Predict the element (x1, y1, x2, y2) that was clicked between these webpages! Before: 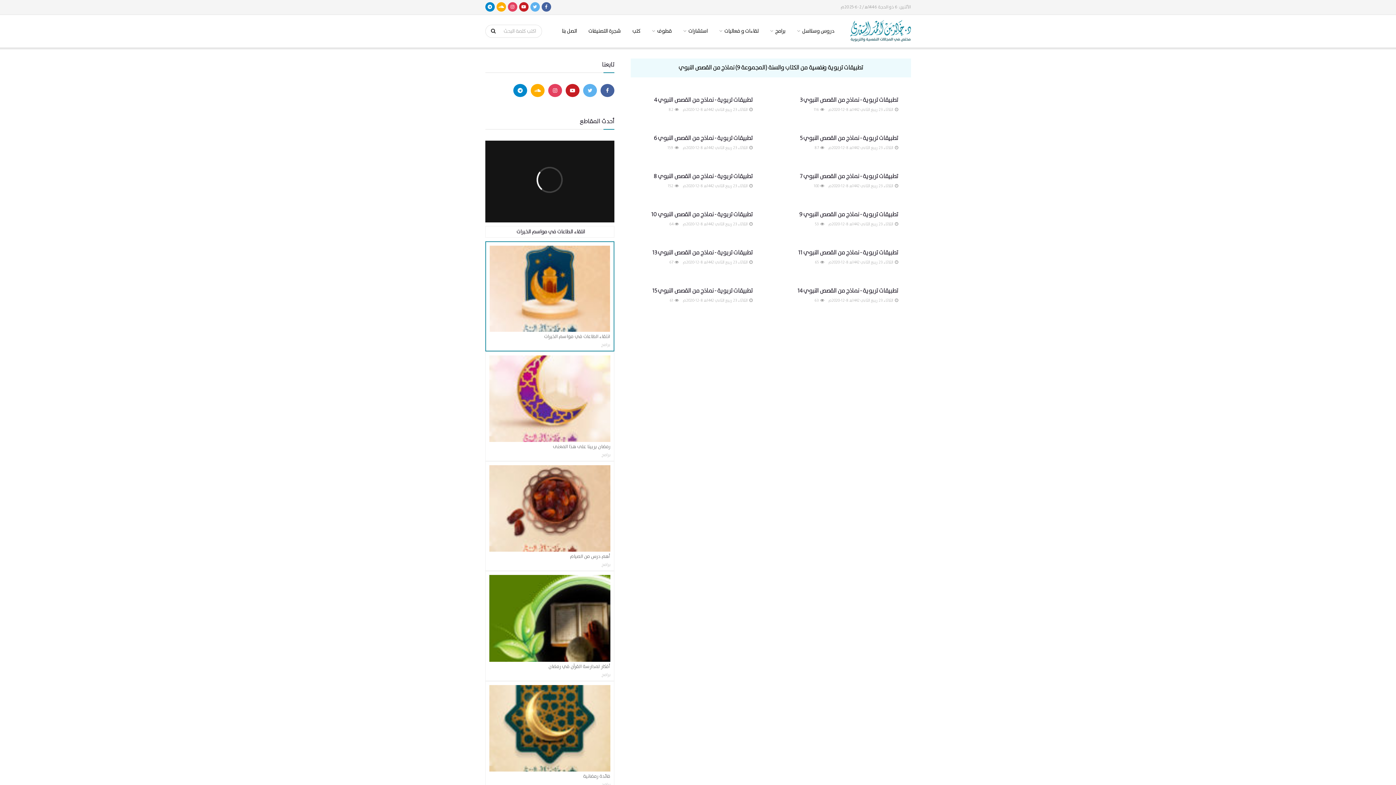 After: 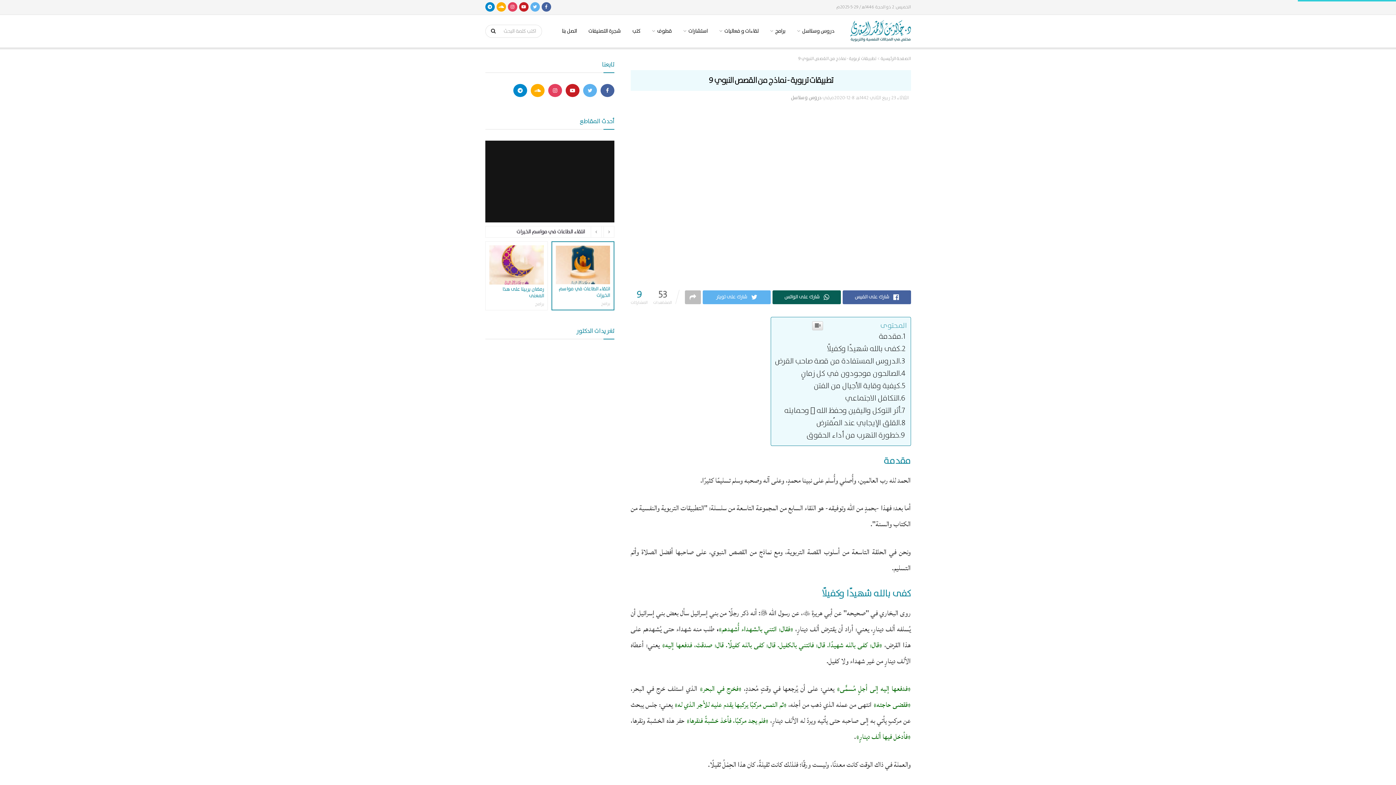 Action: label:  الثلاثاء 23 ربيع الثاني 1442ﻫ 8-12-2020م bbox: (828, 221, 898, 227)